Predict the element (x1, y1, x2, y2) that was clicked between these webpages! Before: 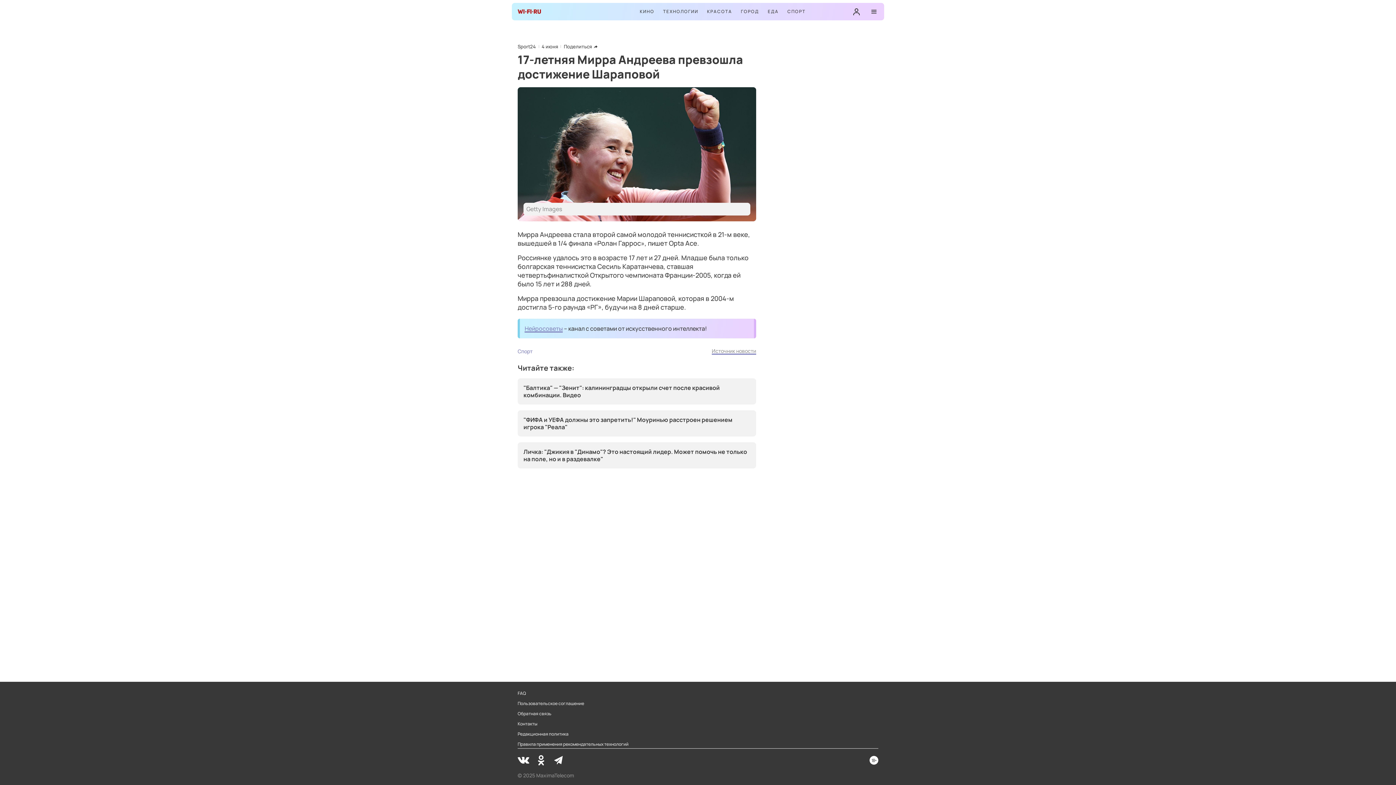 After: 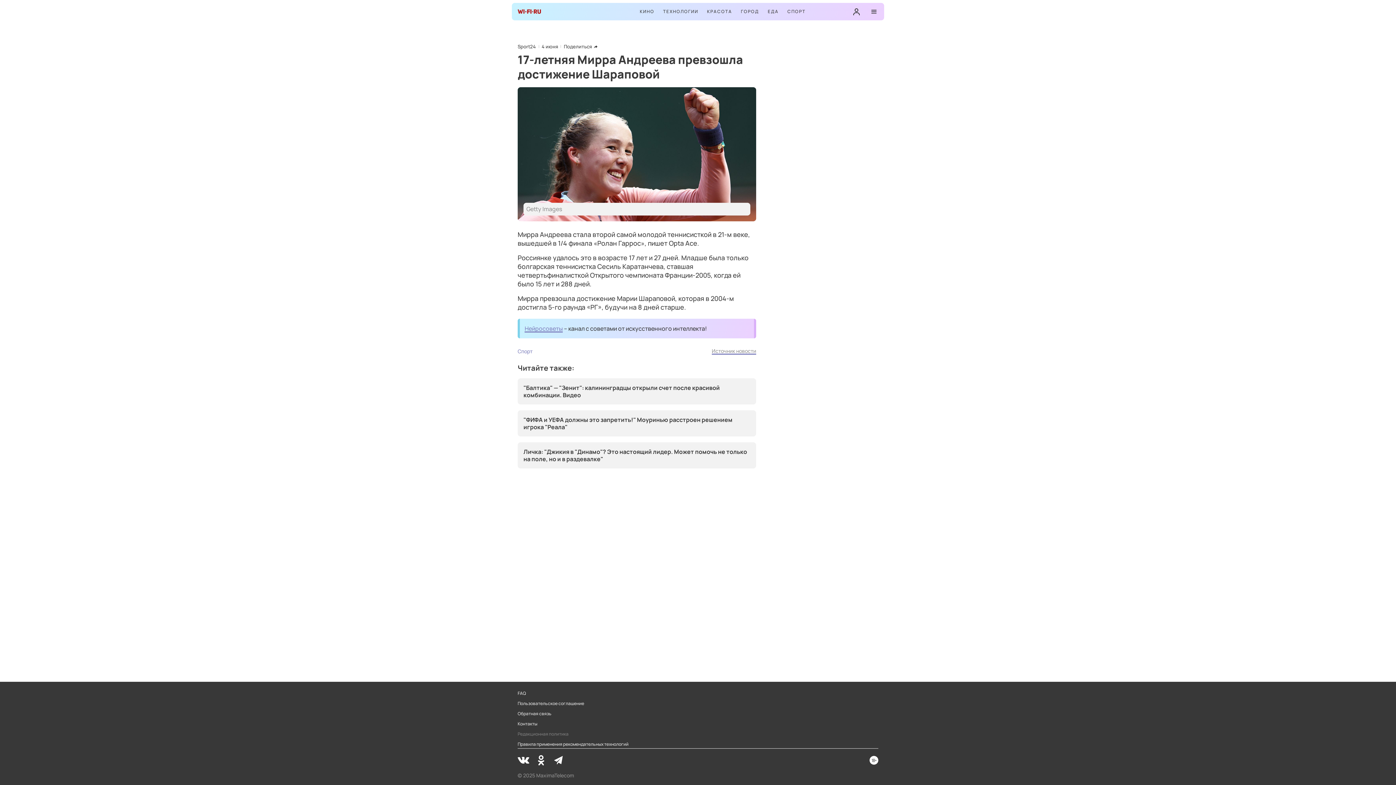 Action: bbox: (517, 731, 568, 737) label: Редакционная политика